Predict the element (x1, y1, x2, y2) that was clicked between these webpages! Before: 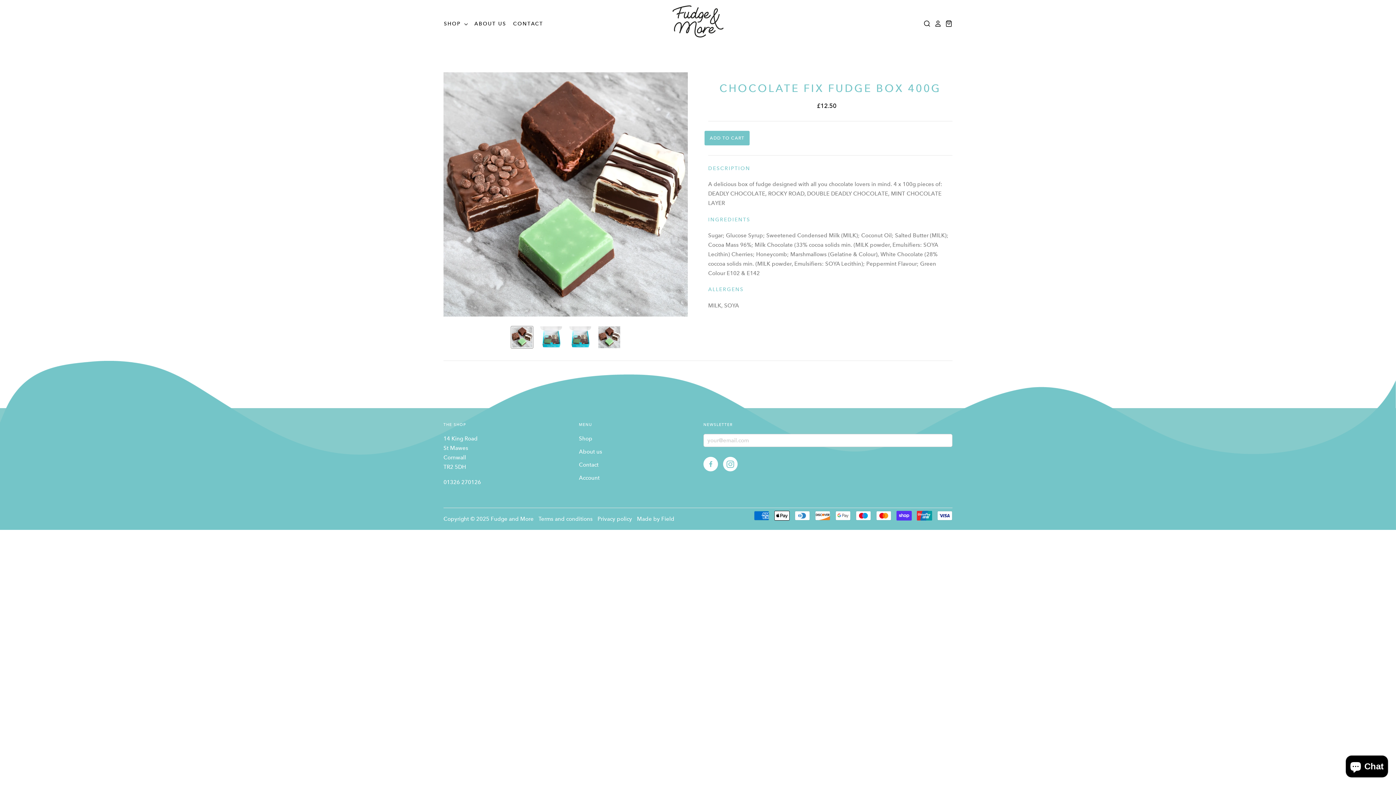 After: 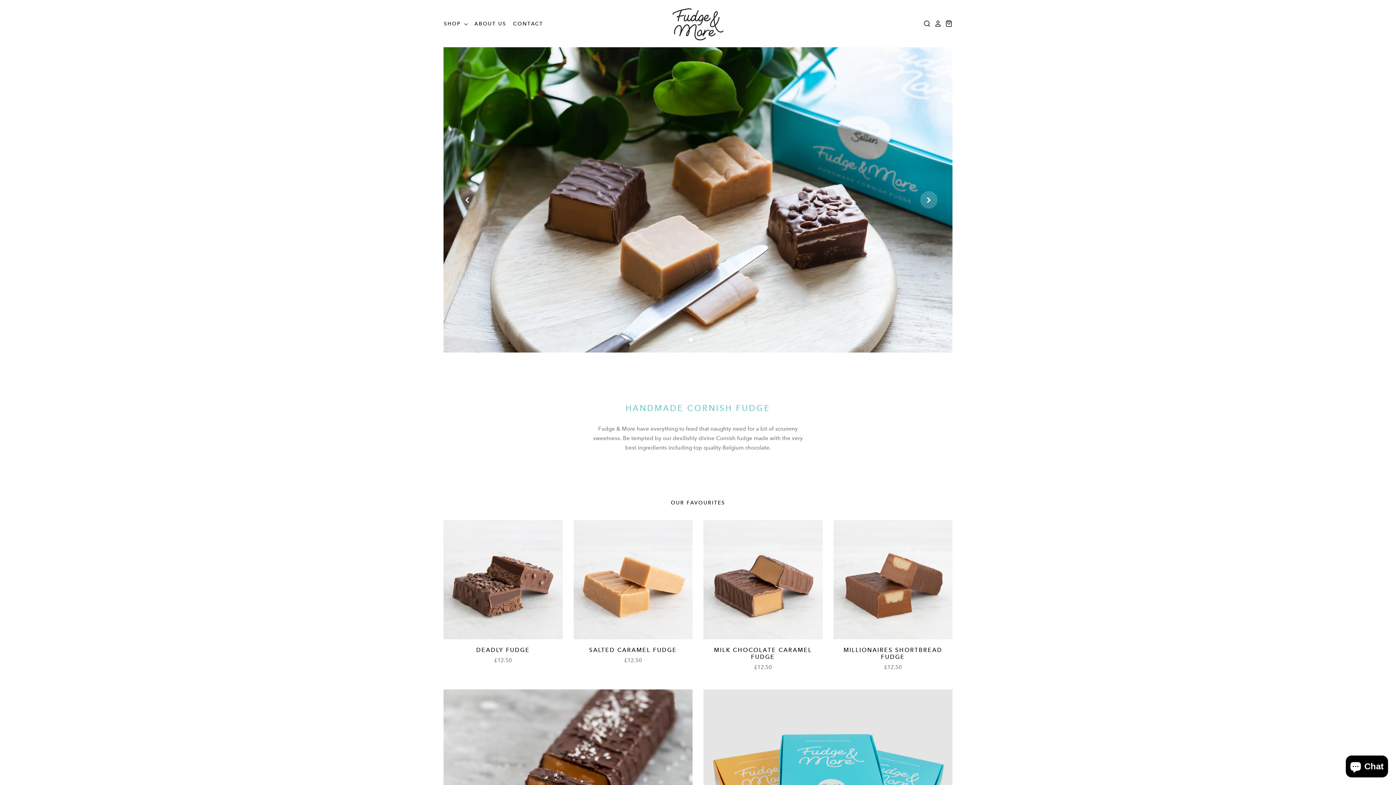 Action: bbox: (672, 5, 723, 37)